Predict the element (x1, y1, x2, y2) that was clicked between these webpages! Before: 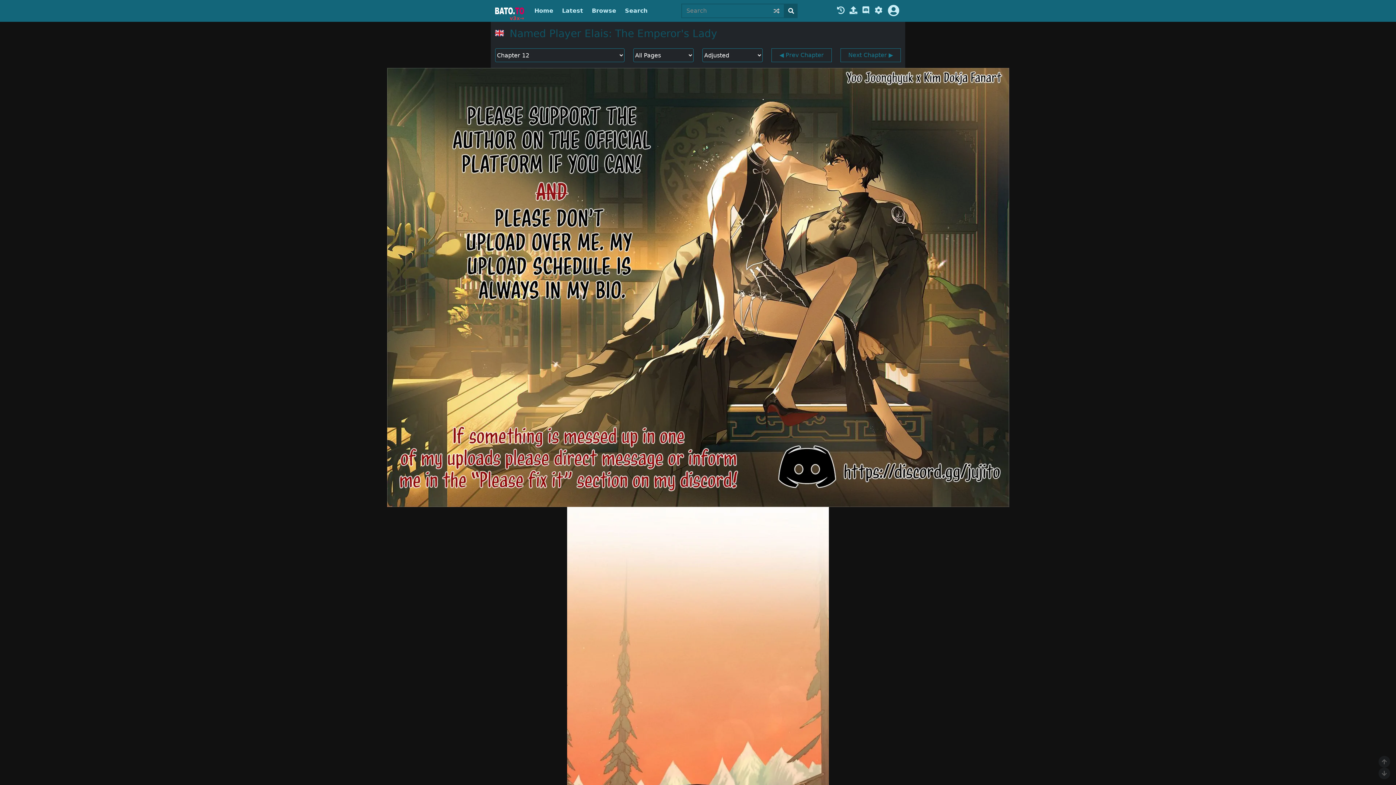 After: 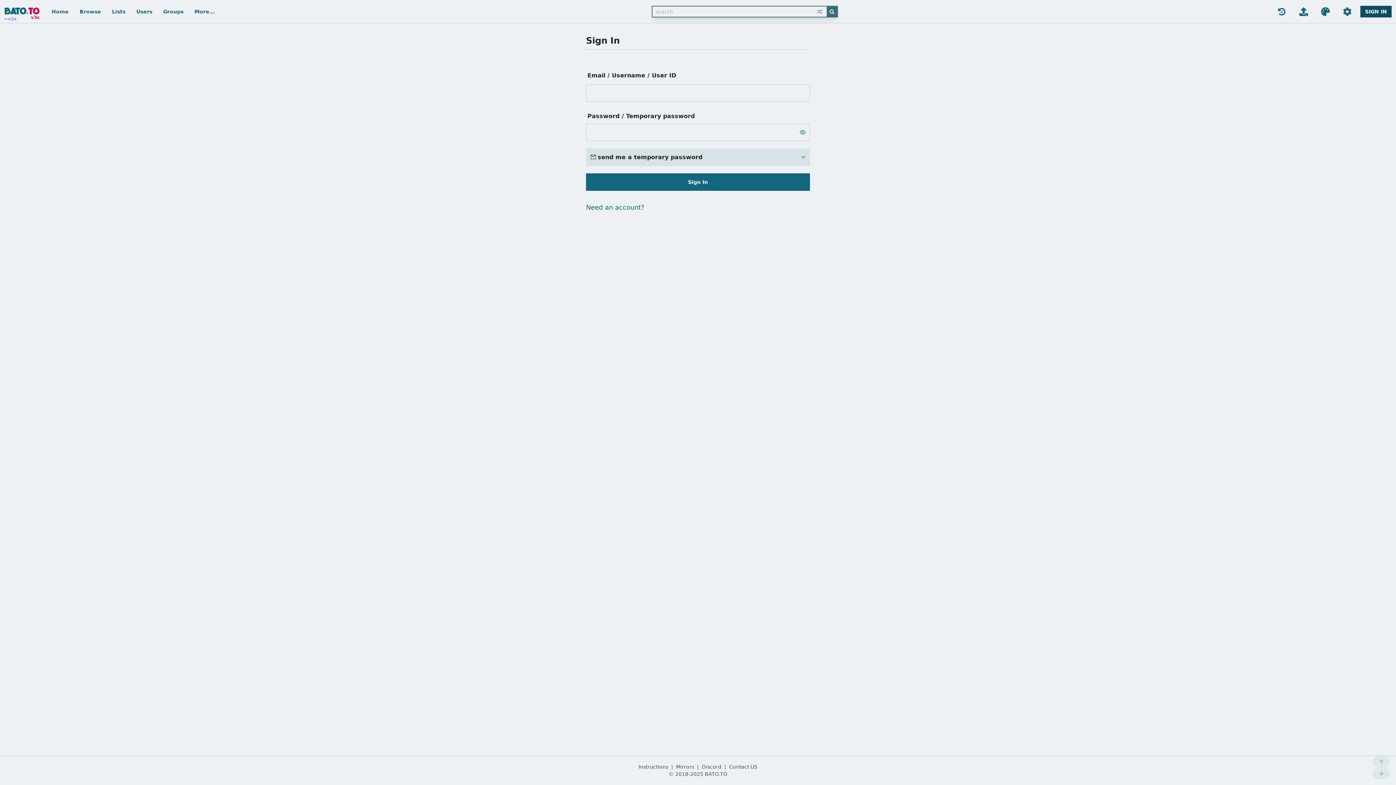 Action: bbox: (886, 4, 901, 17)